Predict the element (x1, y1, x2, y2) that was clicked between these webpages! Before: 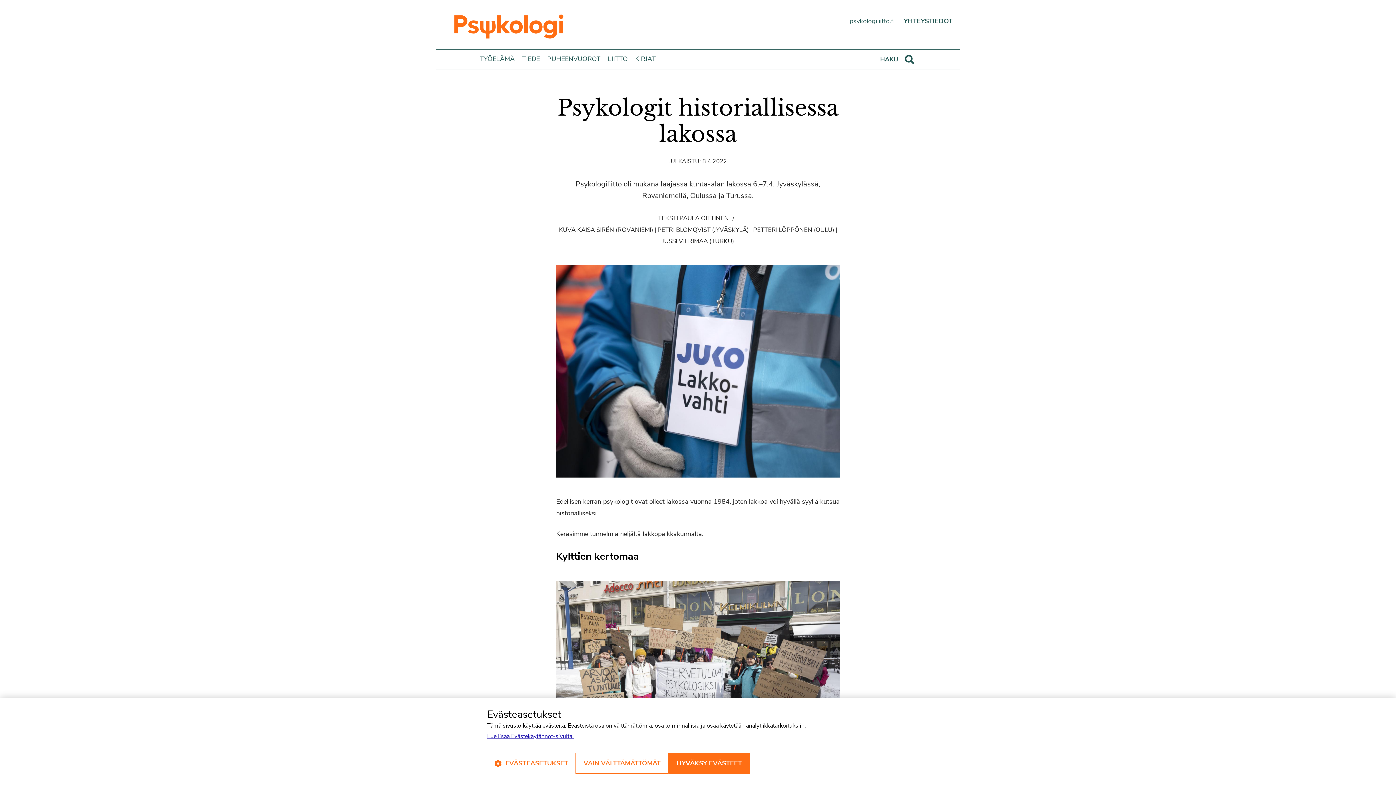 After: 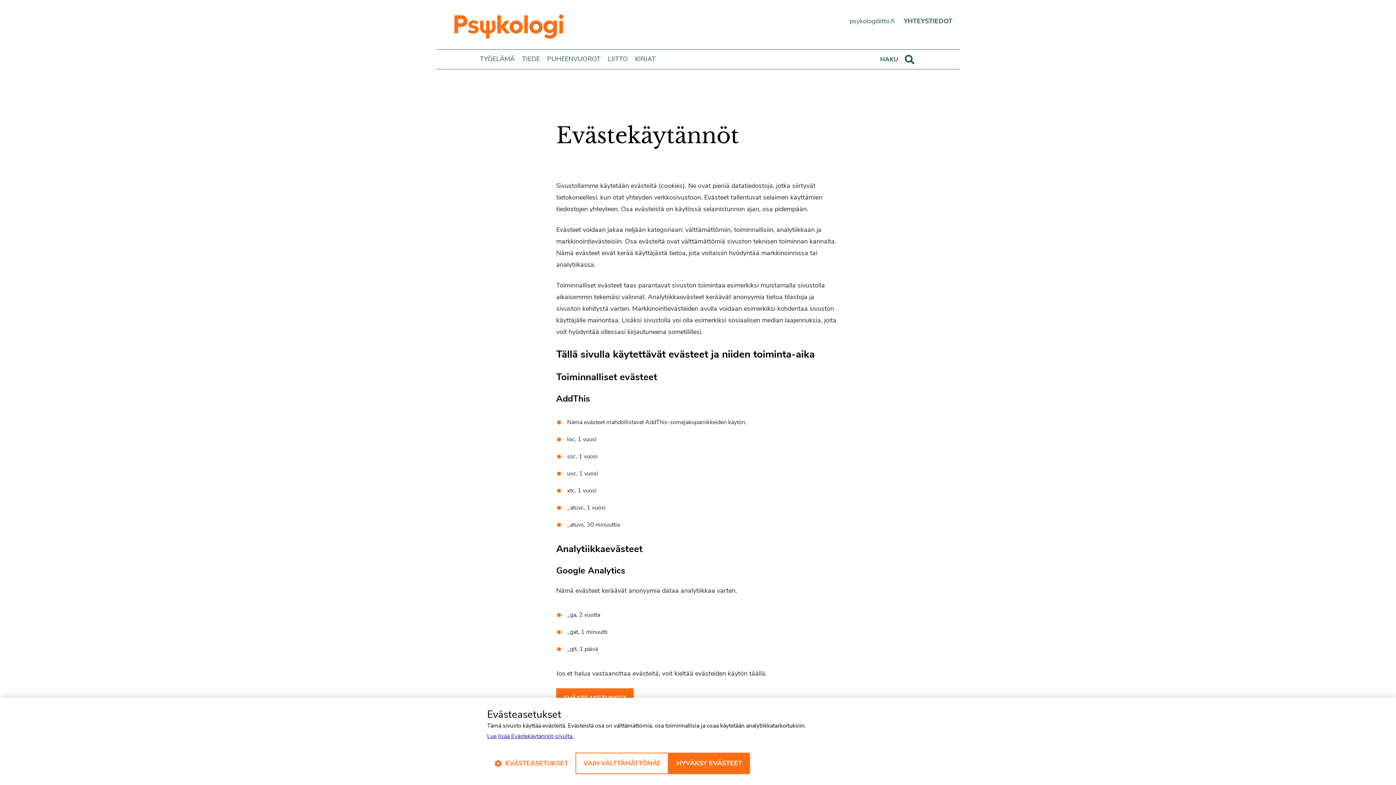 Action: bbox: (487, 732, 573, 740) label: Lue lisää Evästekäytännöt-sivulta.